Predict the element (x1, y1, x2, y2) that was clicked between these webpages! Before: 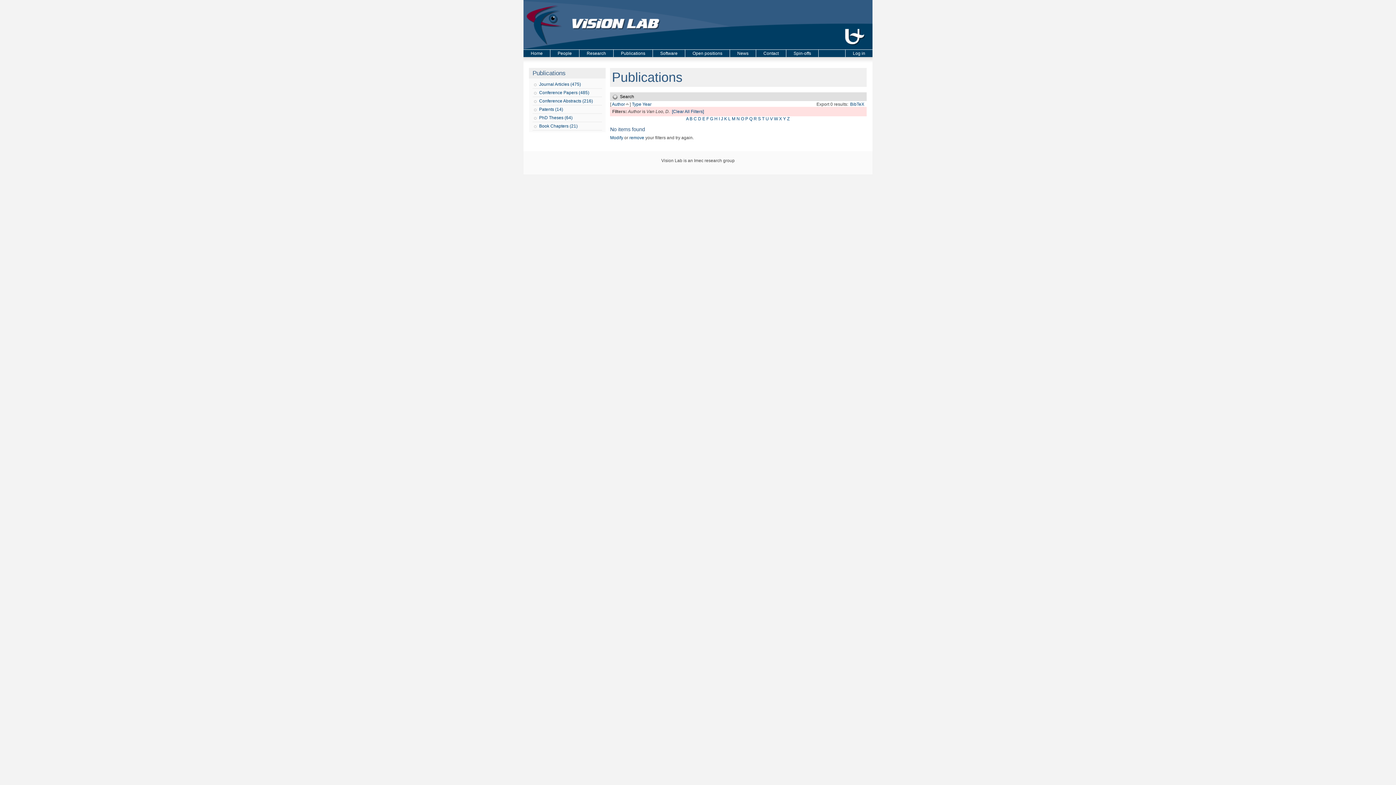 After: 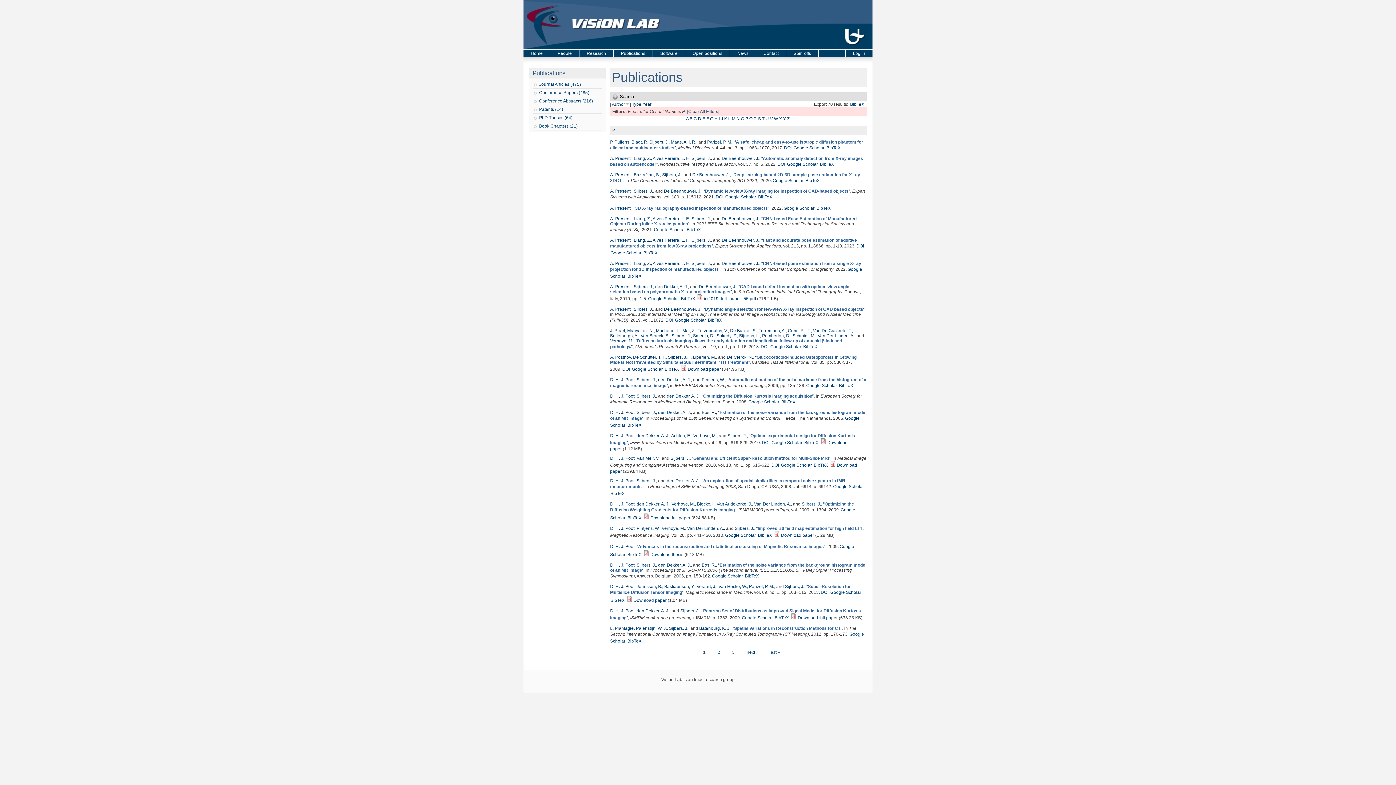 Action: label: P bbox: (745, 116, 748, 121)